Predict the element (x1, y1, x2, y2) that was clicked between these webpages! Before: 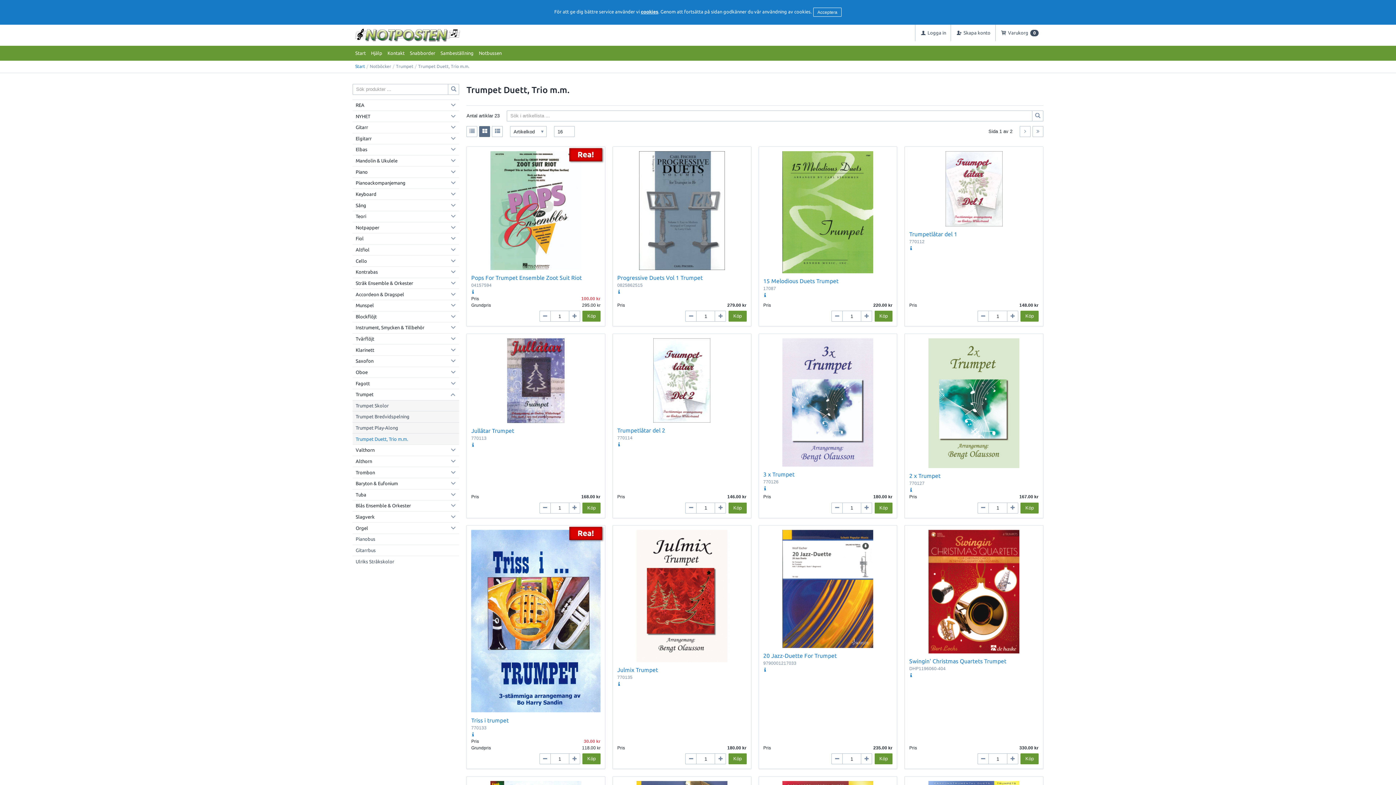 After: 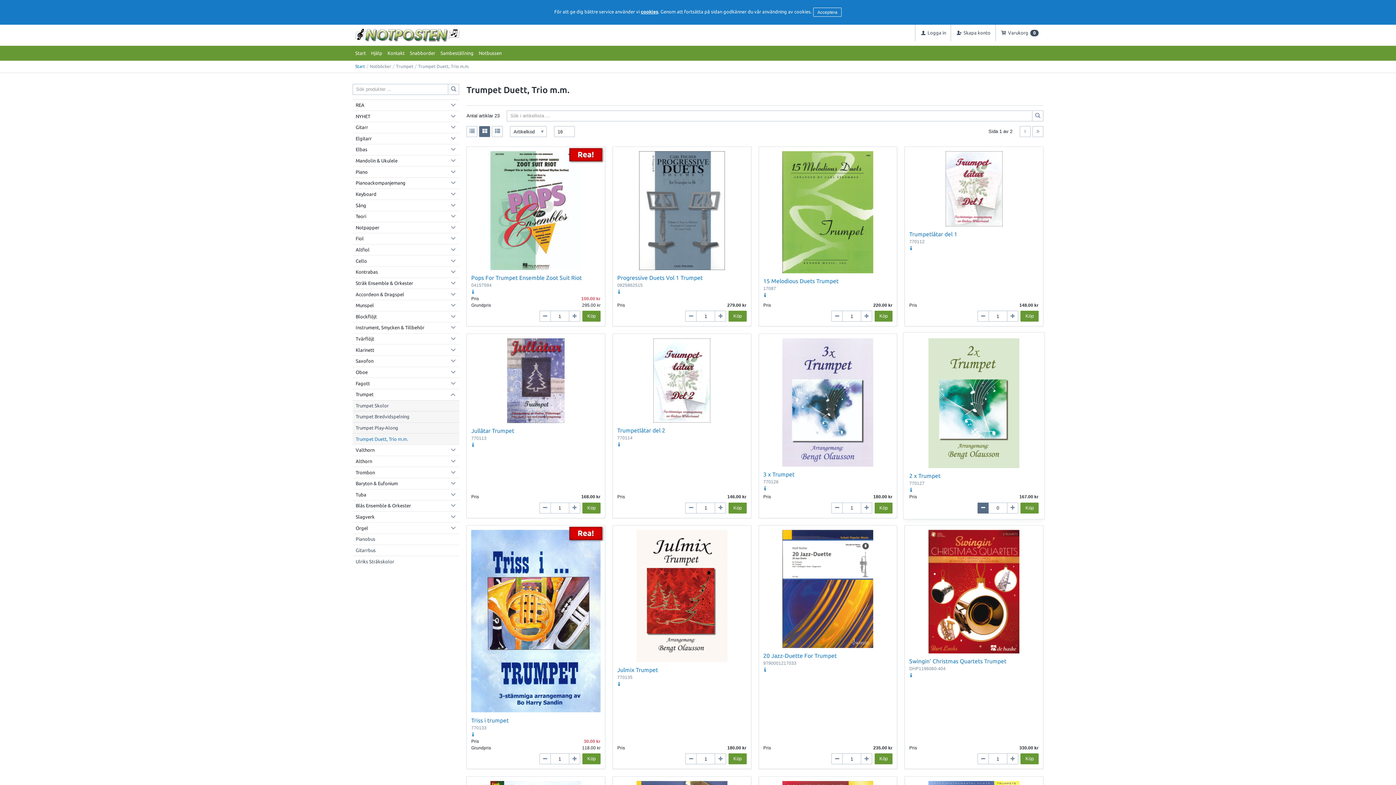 Action: bbox: (977, 502, 988, 513)